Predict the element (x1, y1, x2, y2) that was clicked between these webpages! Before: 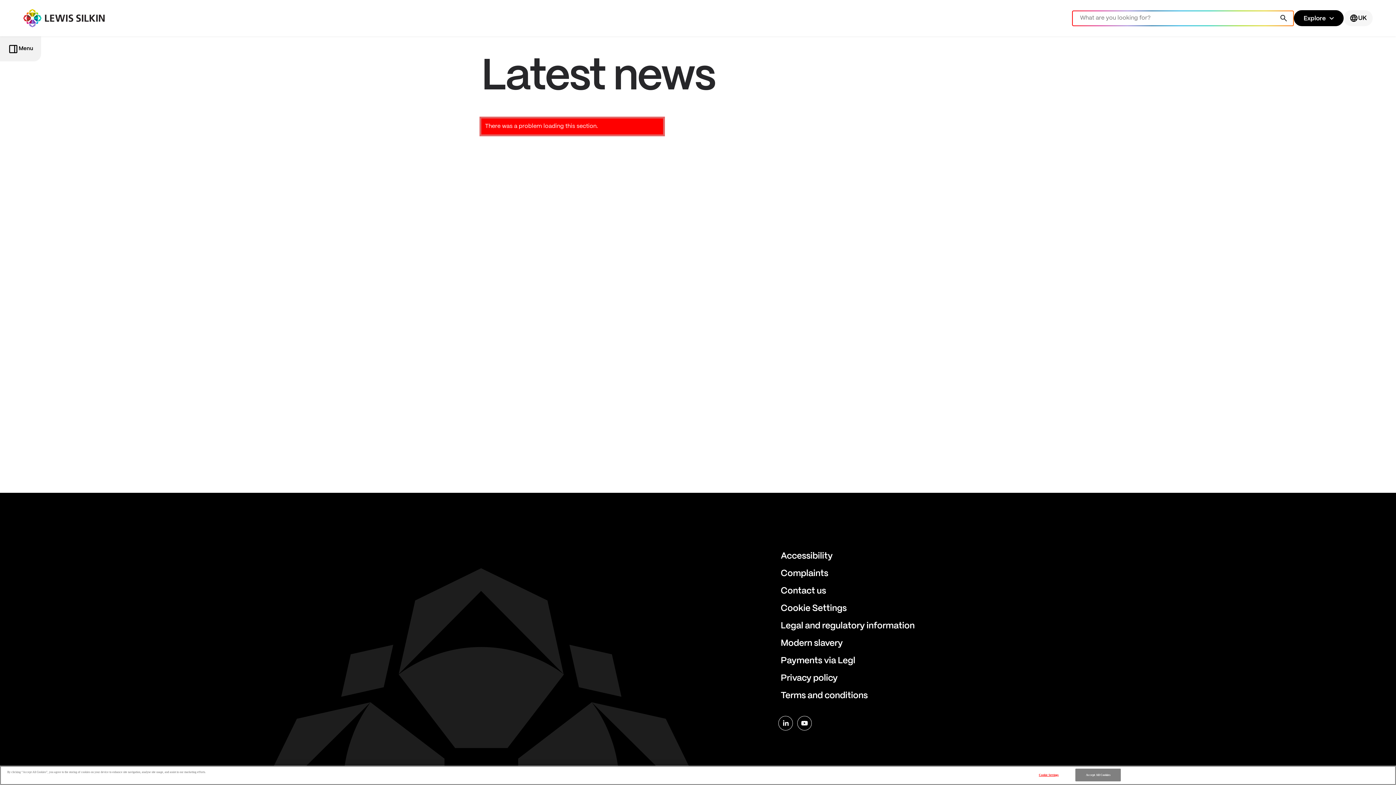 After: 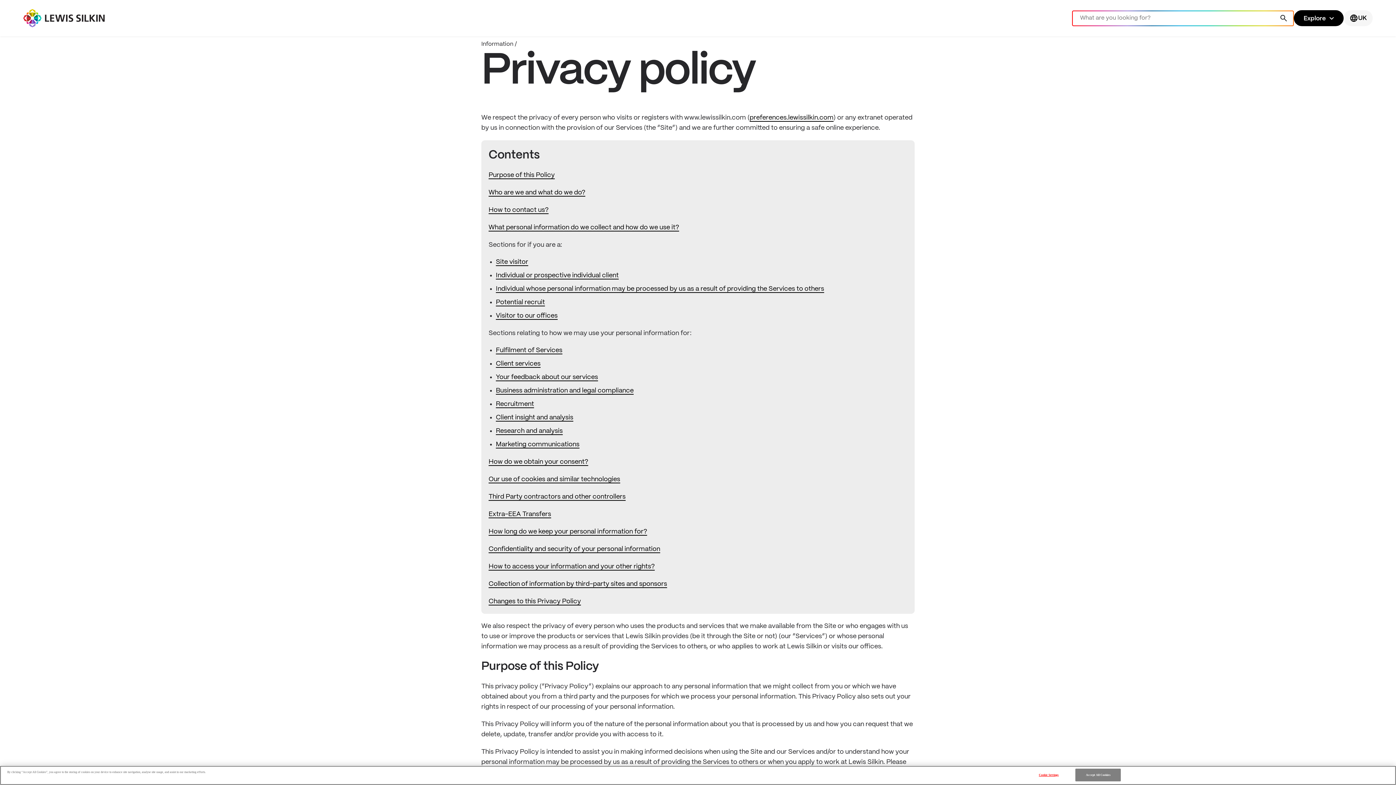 Action: label: Privacy policy bbox: (780, 673, 914, 690)